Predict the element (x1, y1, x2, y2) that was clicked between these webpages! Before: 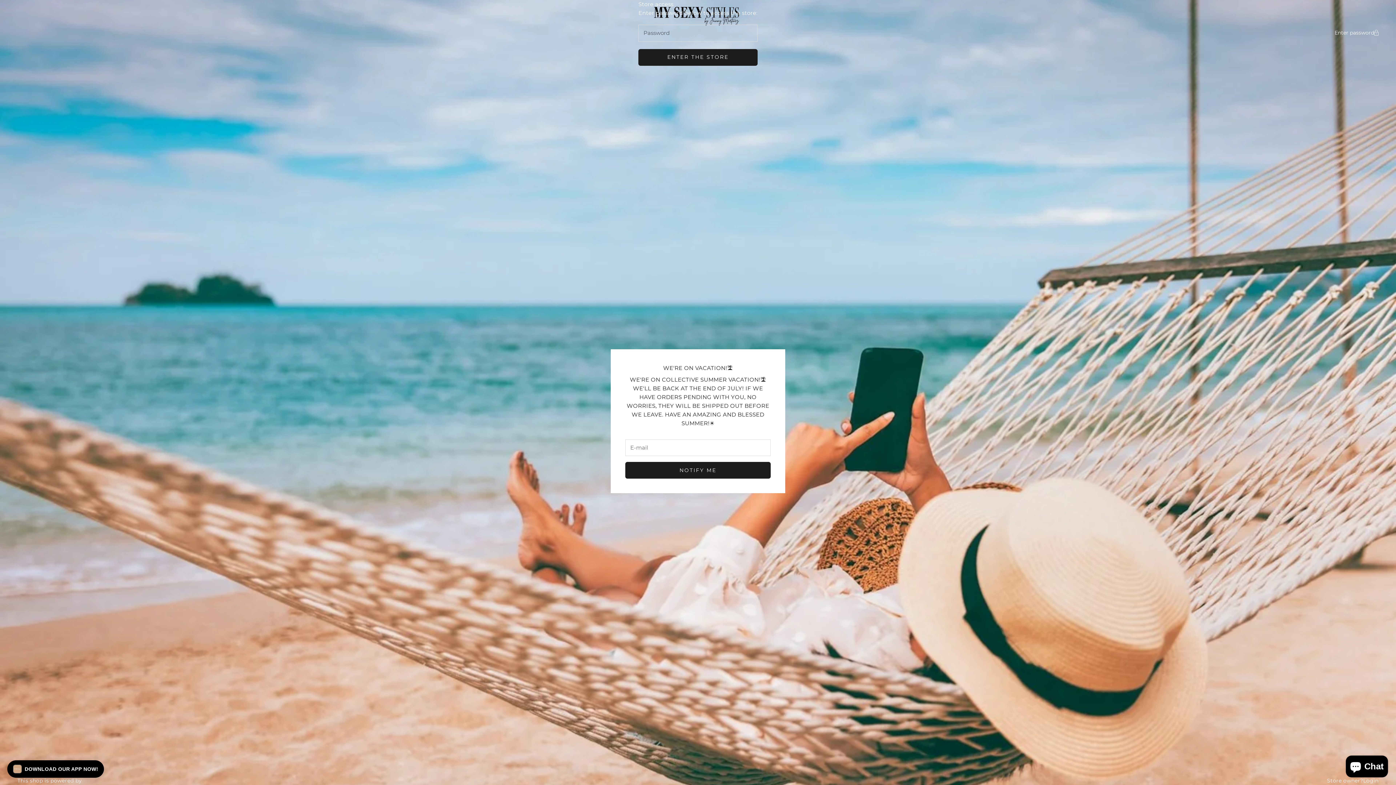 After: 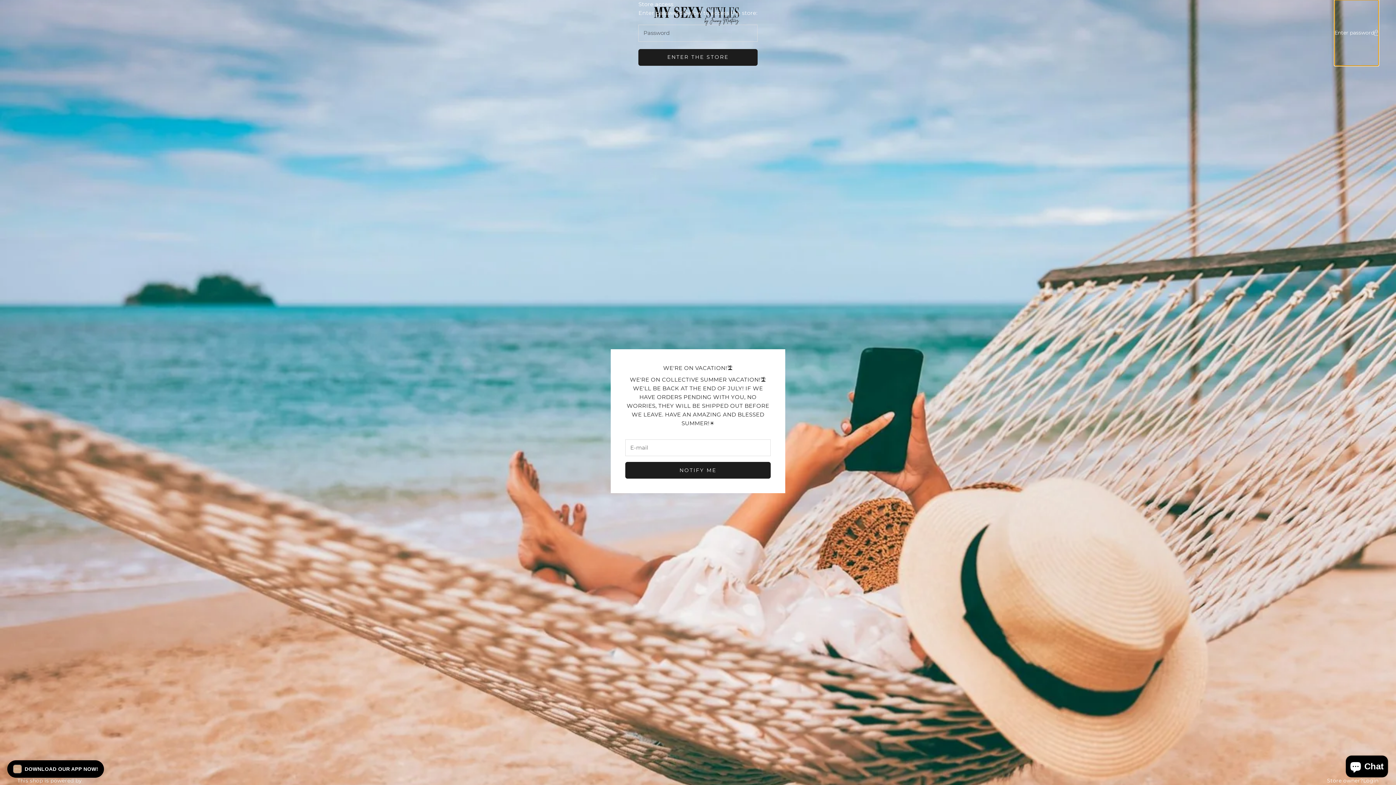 Action: bbox: (1334, 0, 1378, 65) label: Enter password